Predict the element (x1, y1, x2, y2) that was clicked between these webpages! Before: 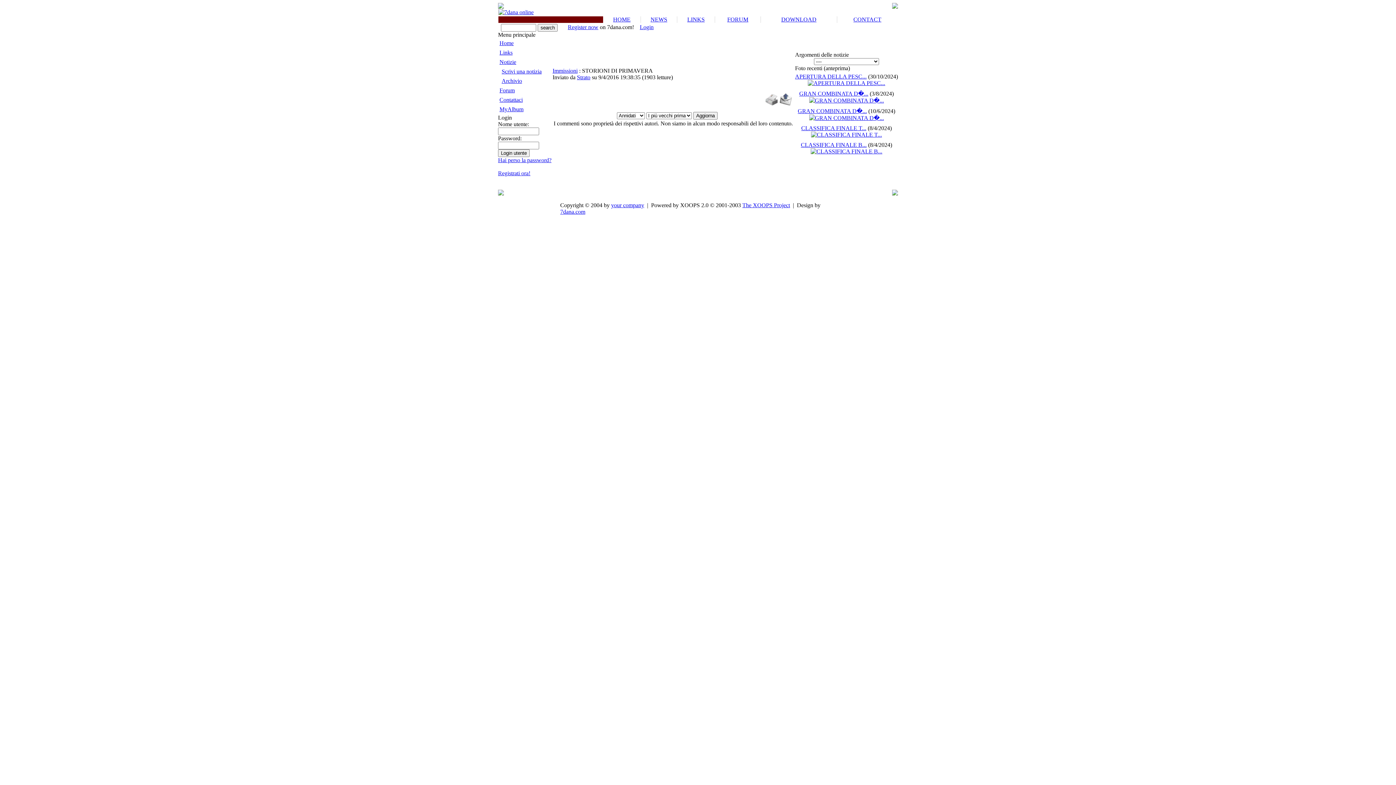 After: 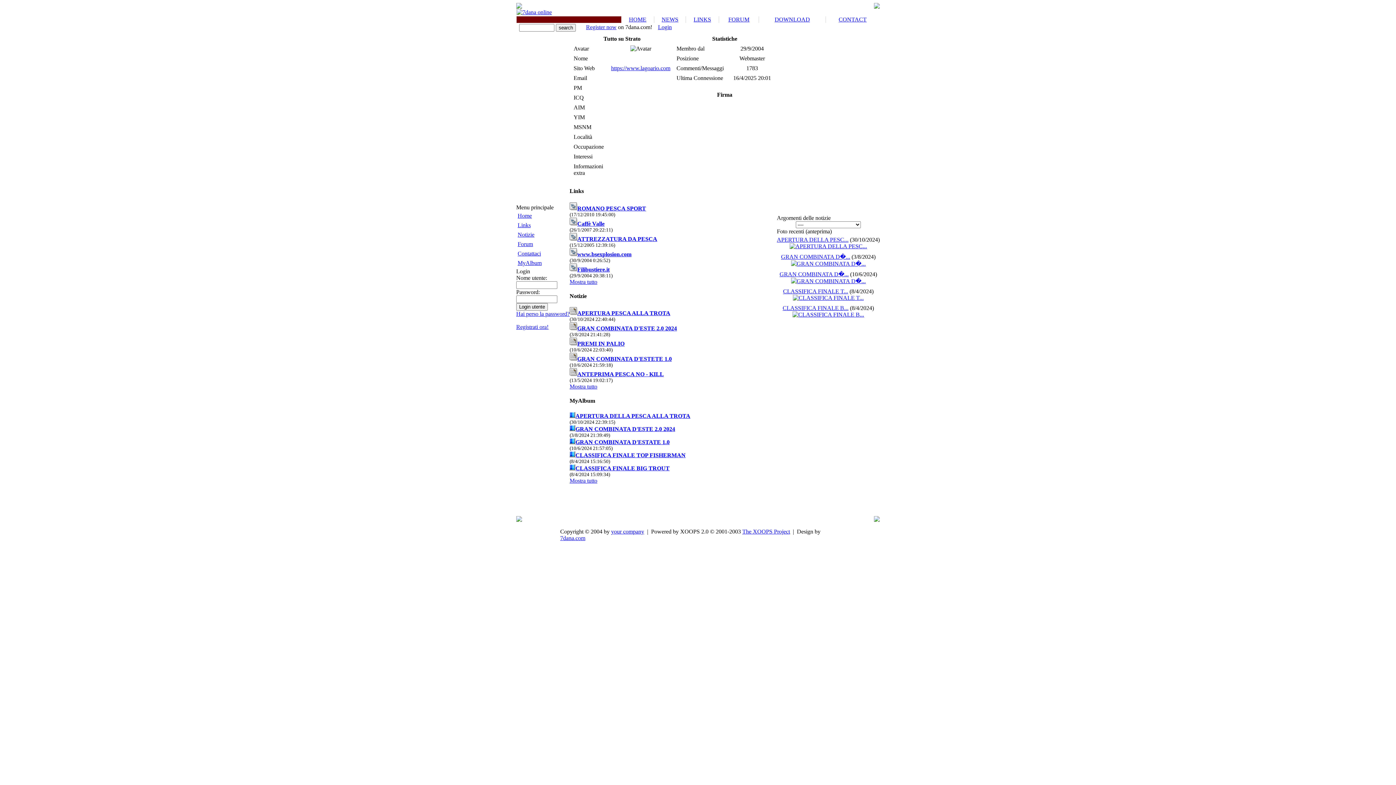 Action: label: Strato bbox: (577, 74, 590, 80)